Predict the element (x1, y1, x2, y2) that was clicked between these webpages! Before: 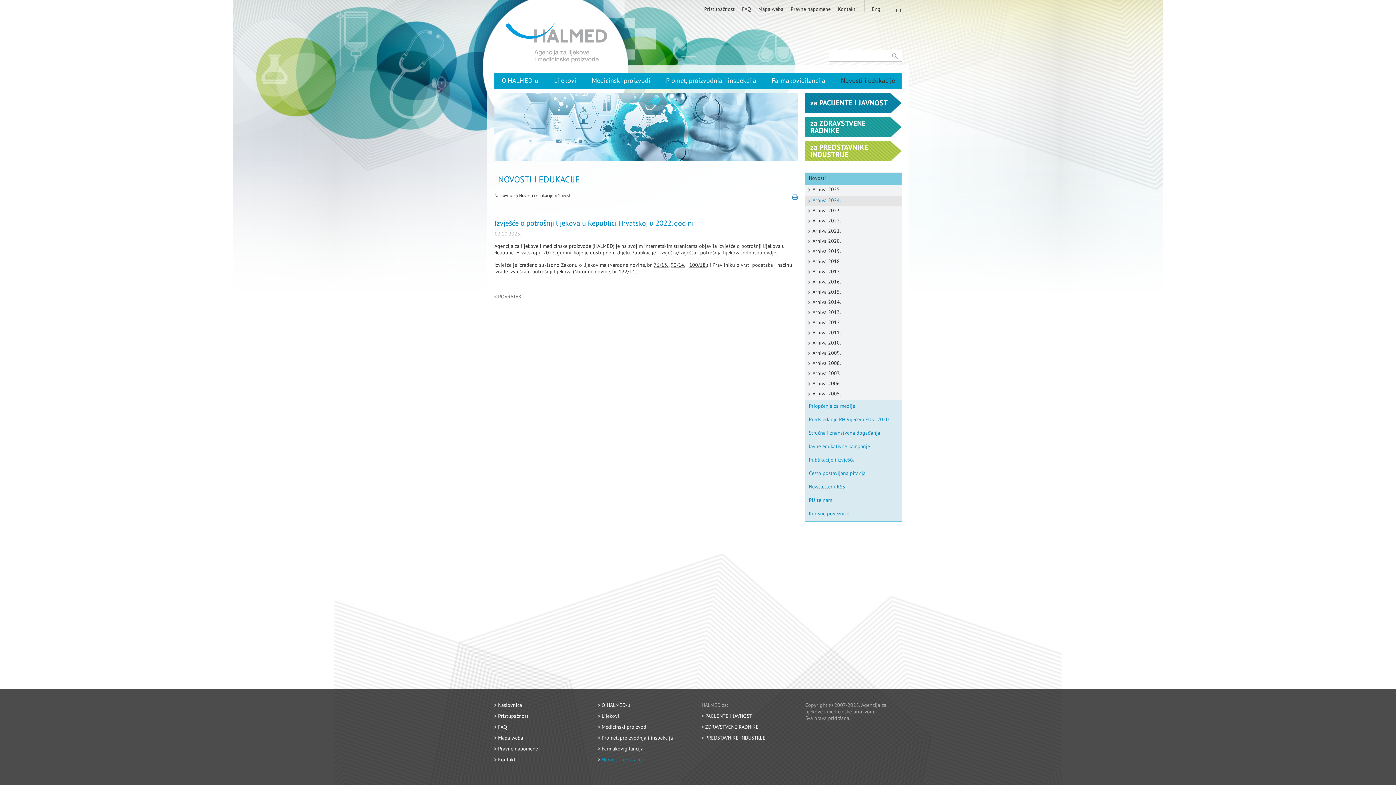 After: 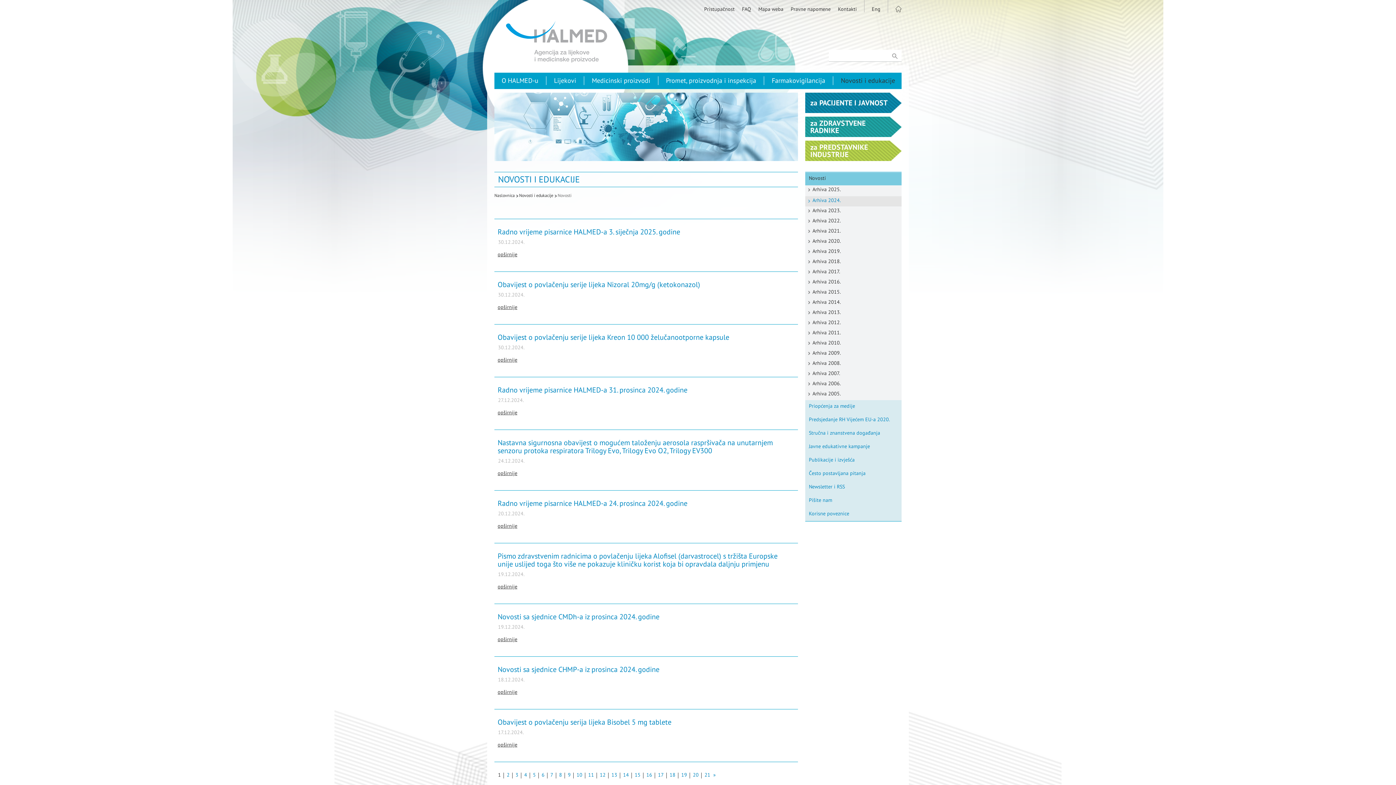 Action: bbox: (805, 196, 901, 206) label: Arhiva 2024.